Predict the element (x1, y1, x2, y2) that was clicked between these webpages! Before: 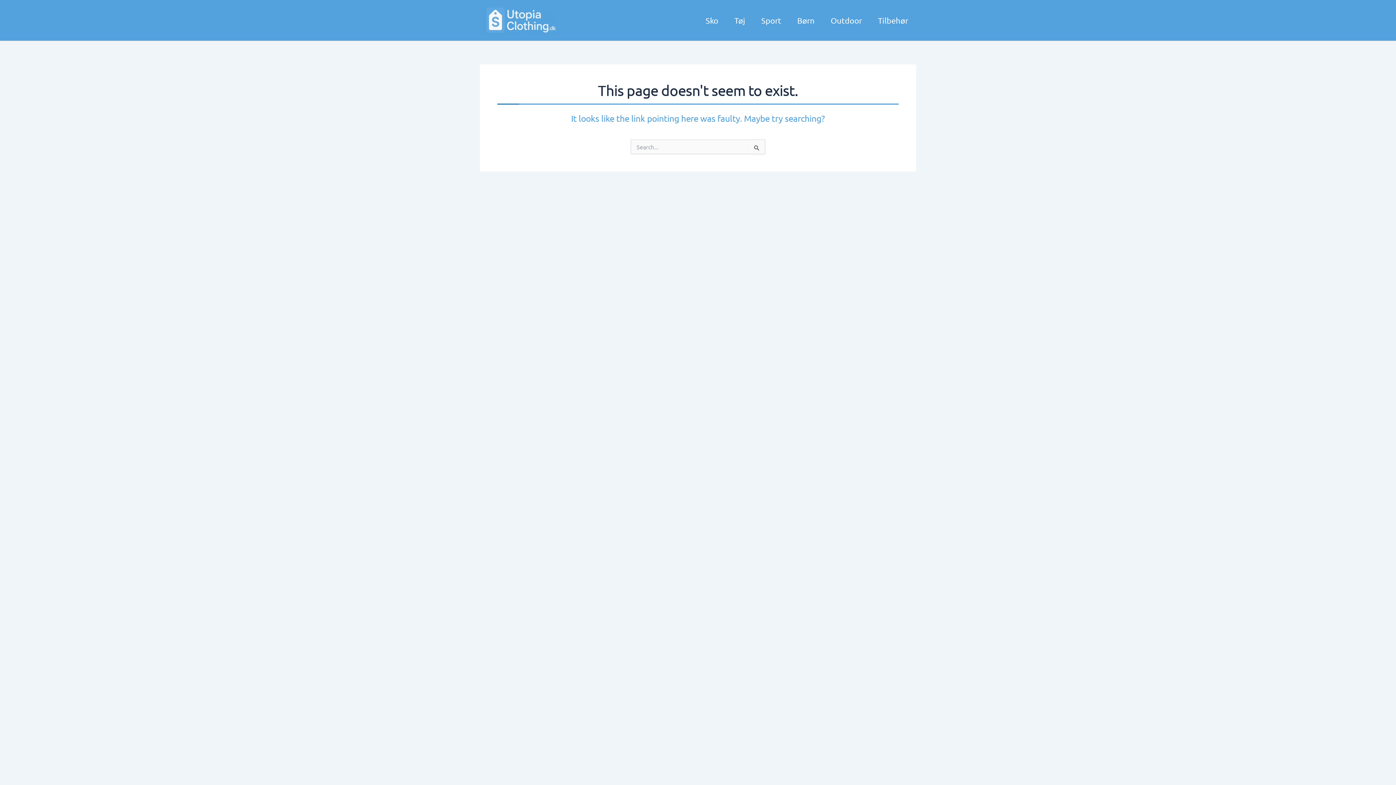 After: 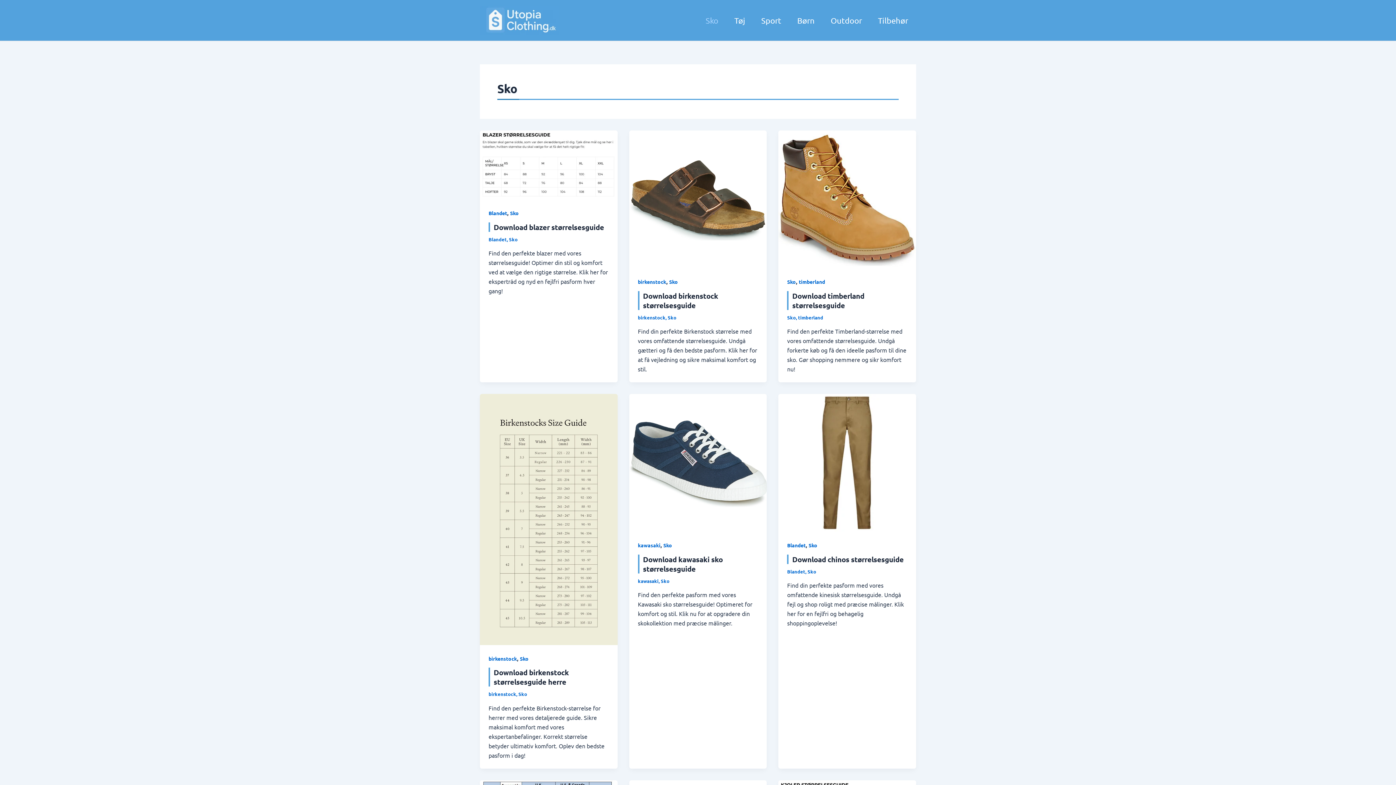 Action: label: Sko bbox: (697, 5, 726, 34)